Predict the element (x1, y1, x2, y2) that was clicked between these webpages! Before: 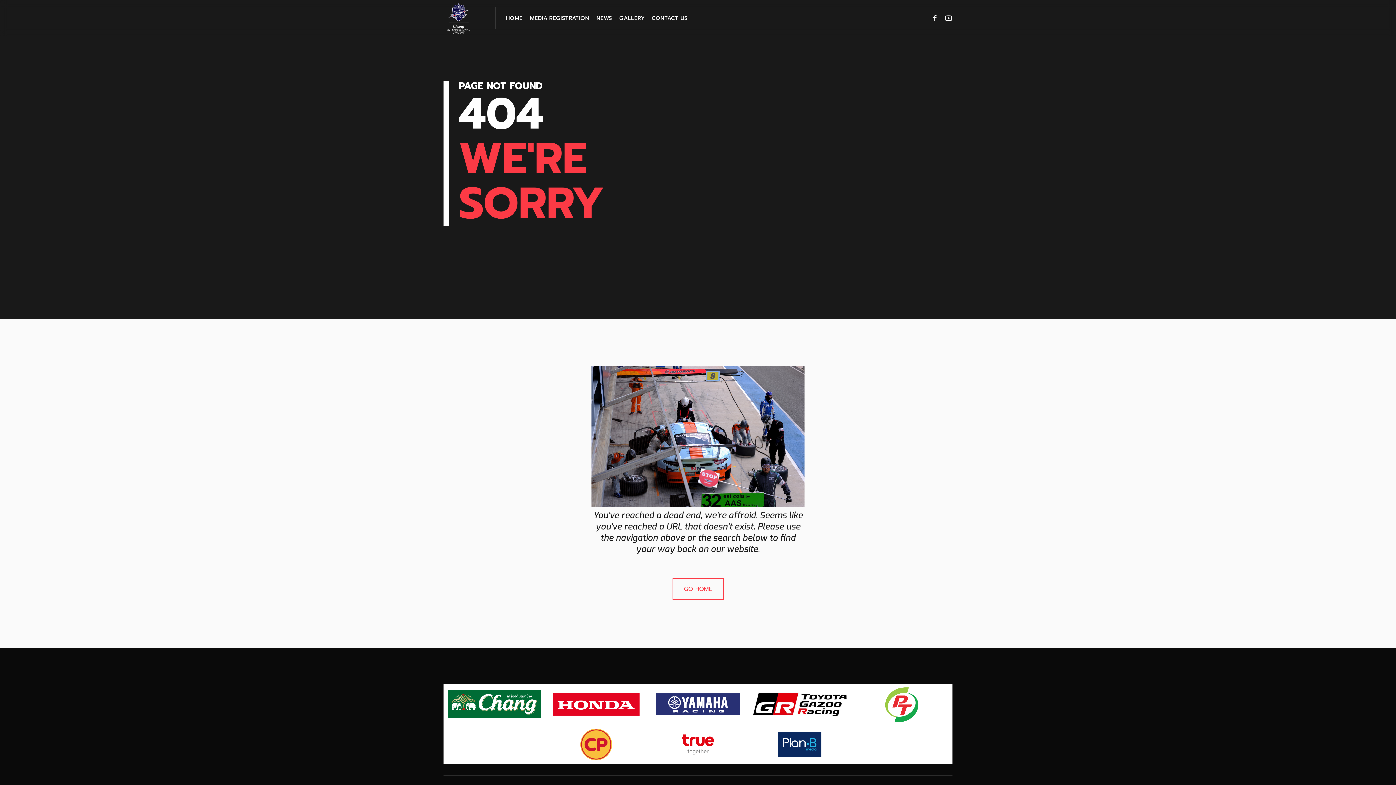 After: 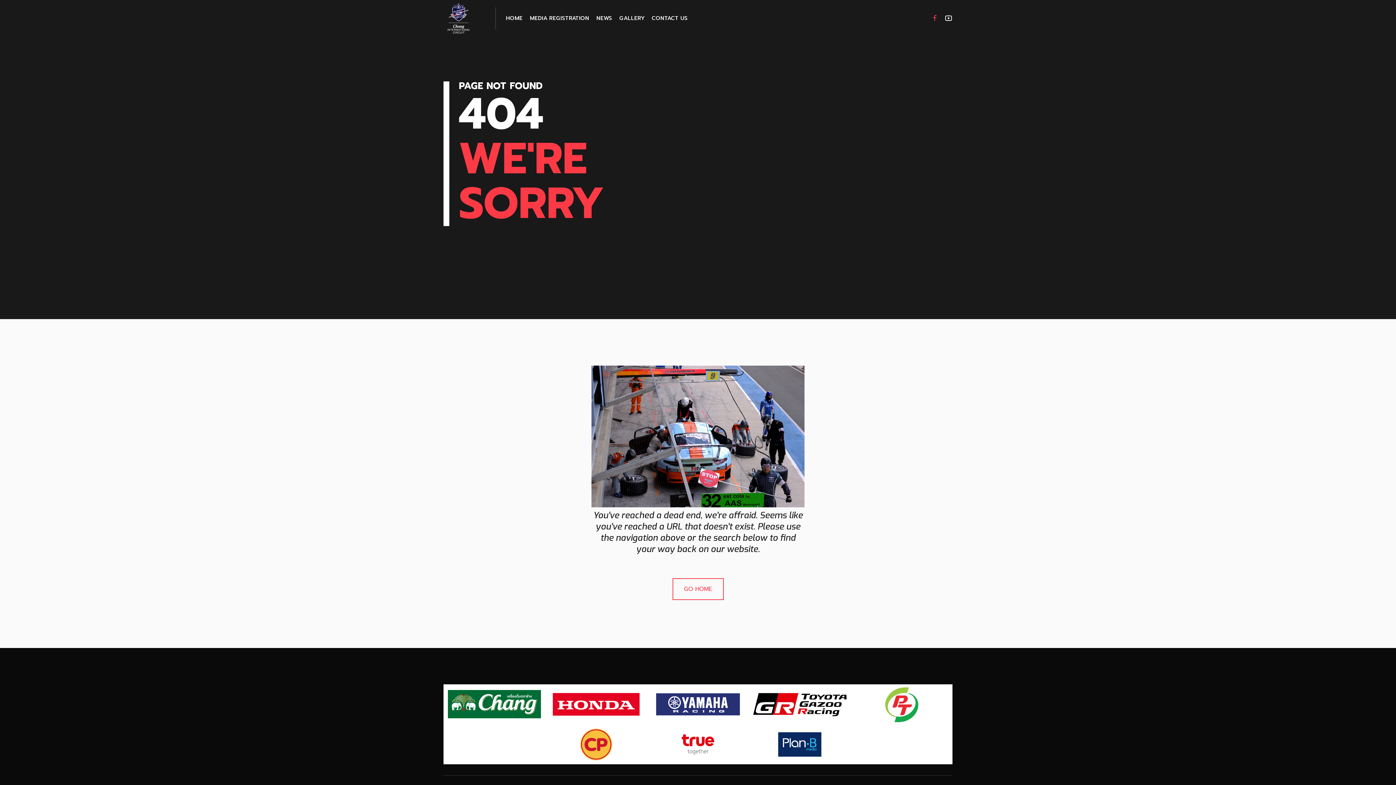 Action: bbox: (930, 14, 938, 22)